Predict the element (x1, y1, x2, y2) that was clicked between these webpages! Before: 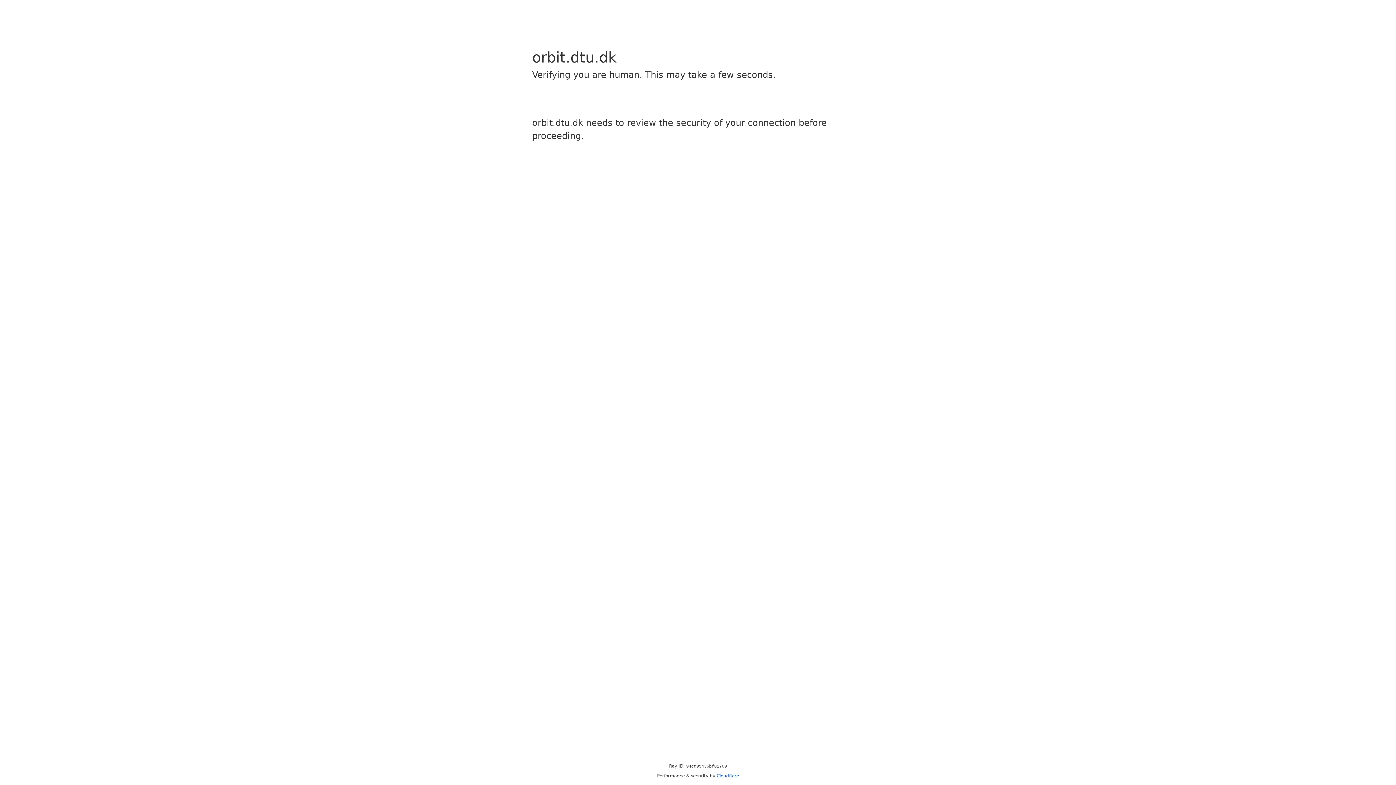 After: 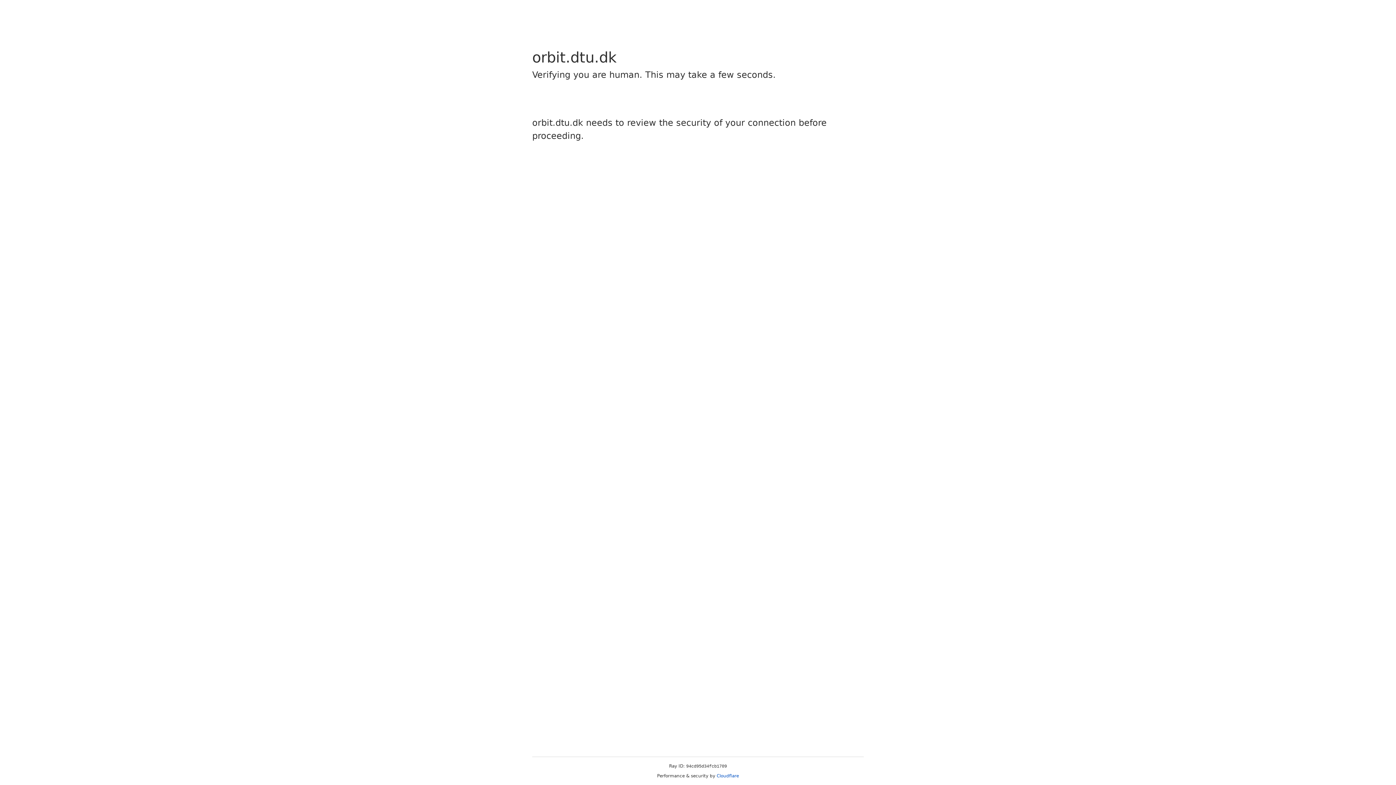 Action: label: Cloudflare bbox: (716, 773, 739, 778)